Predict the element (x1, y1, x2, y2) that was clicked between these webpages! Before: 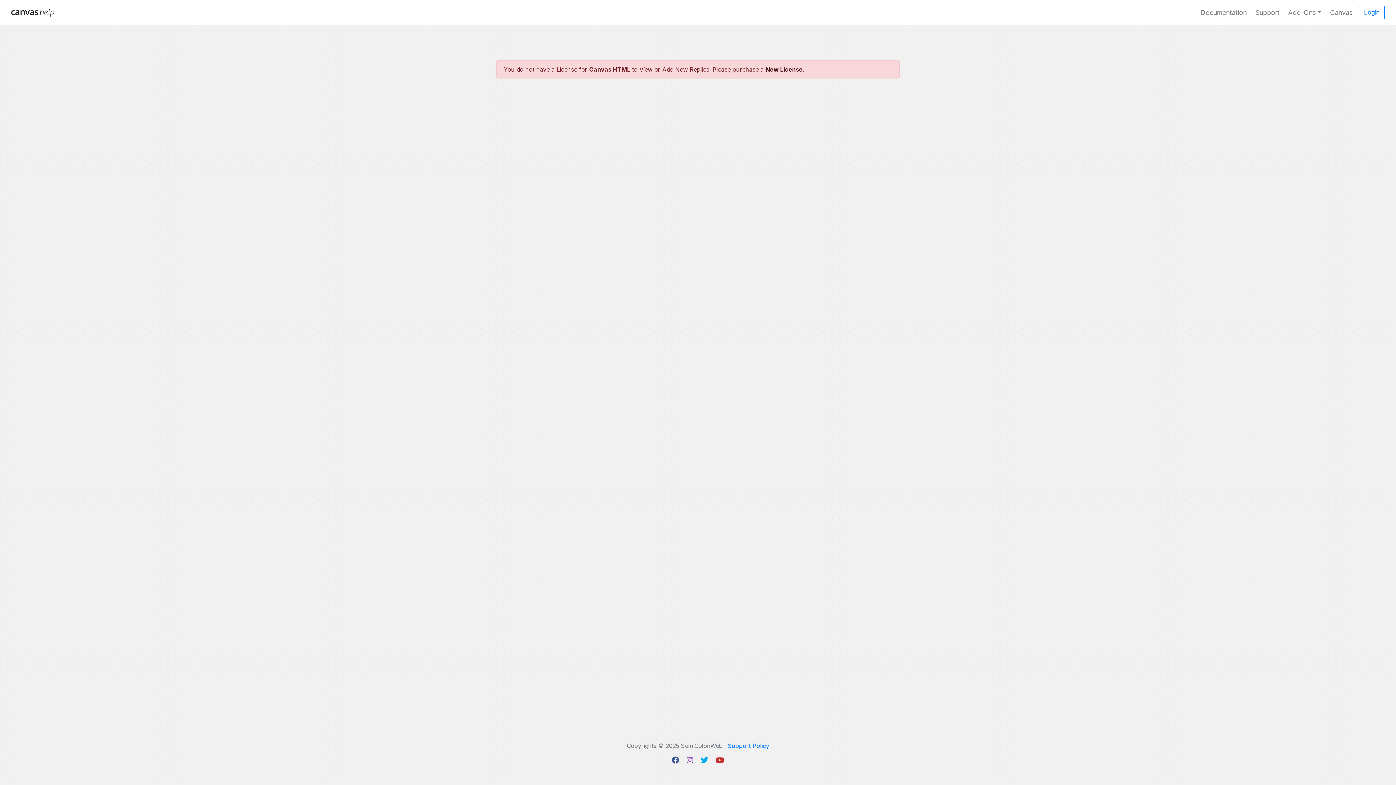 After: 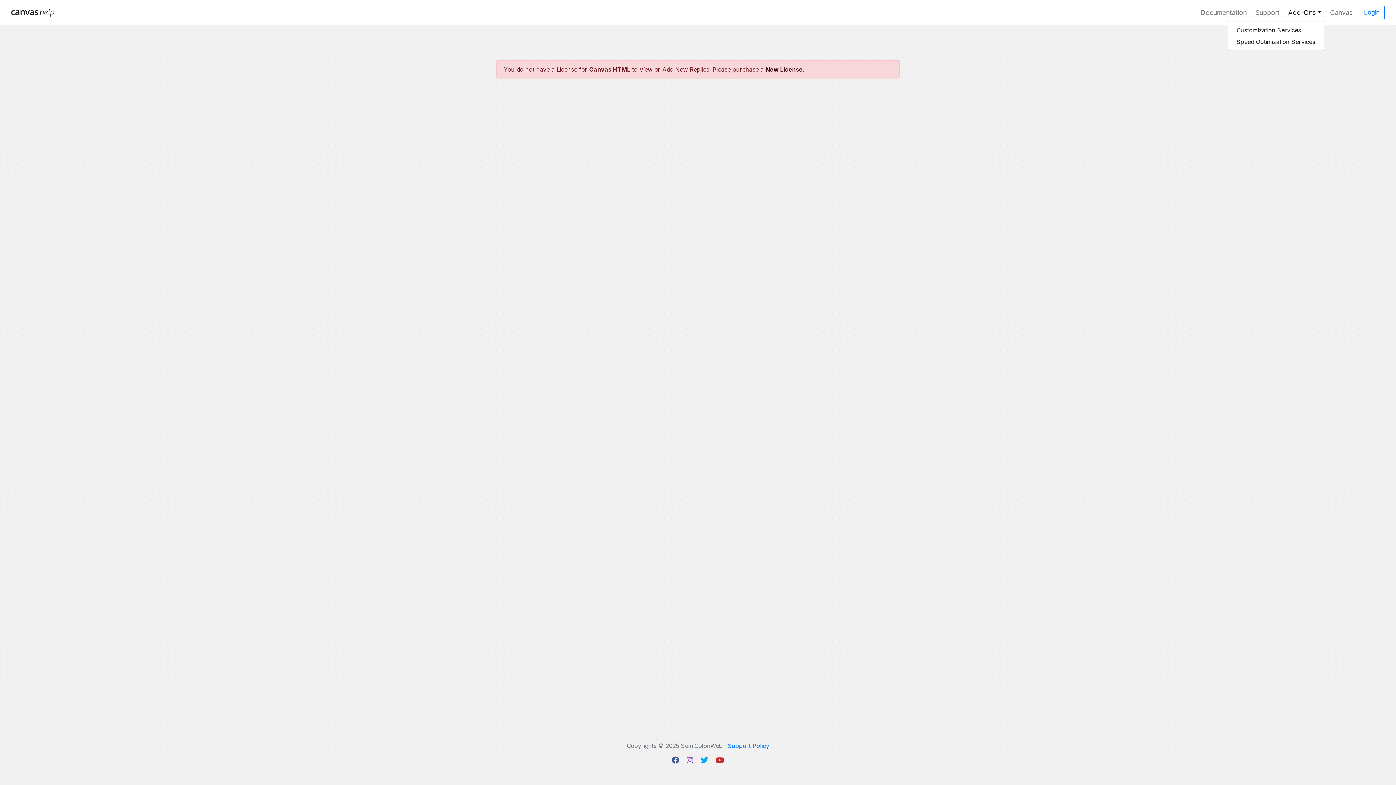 Action: label: Add-Ons bbox: (1285, 4, 1324, 20)